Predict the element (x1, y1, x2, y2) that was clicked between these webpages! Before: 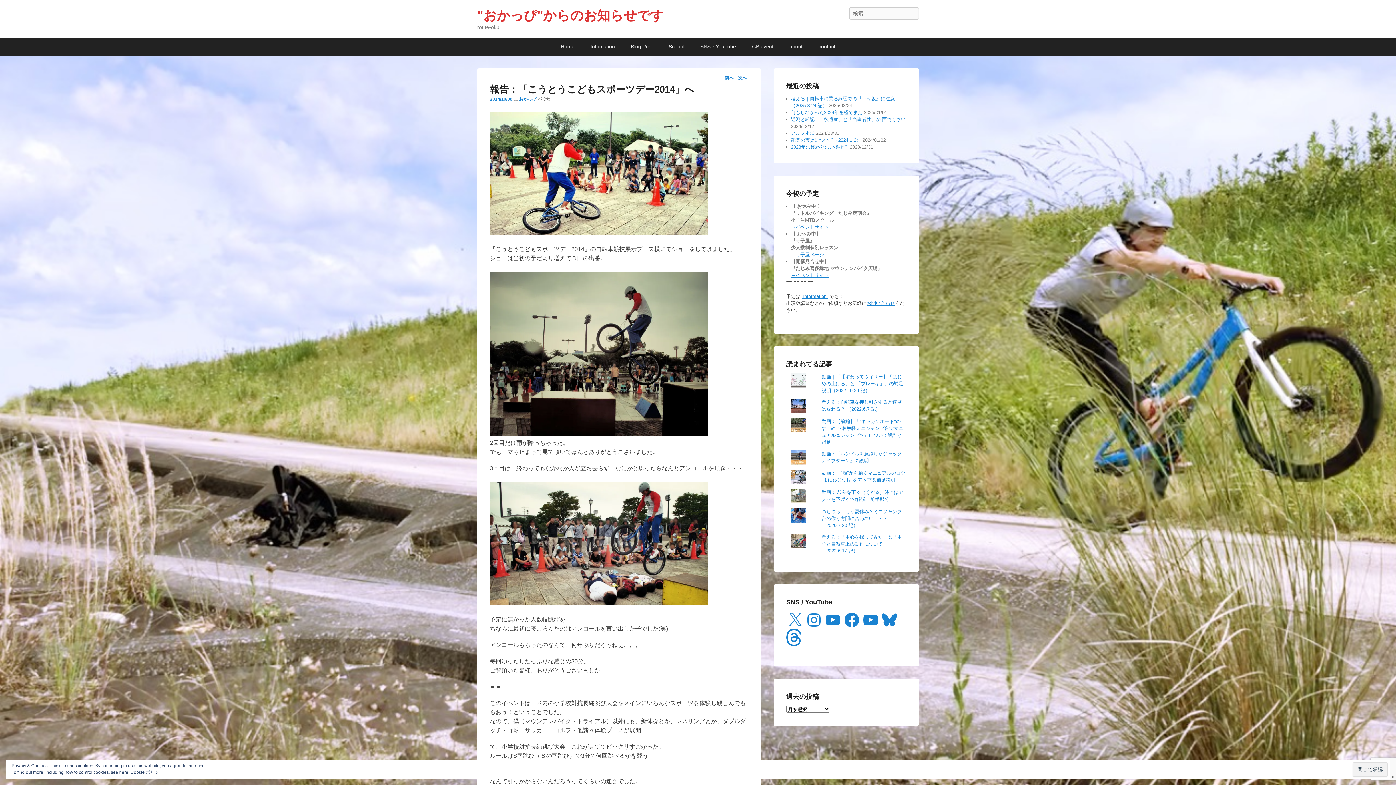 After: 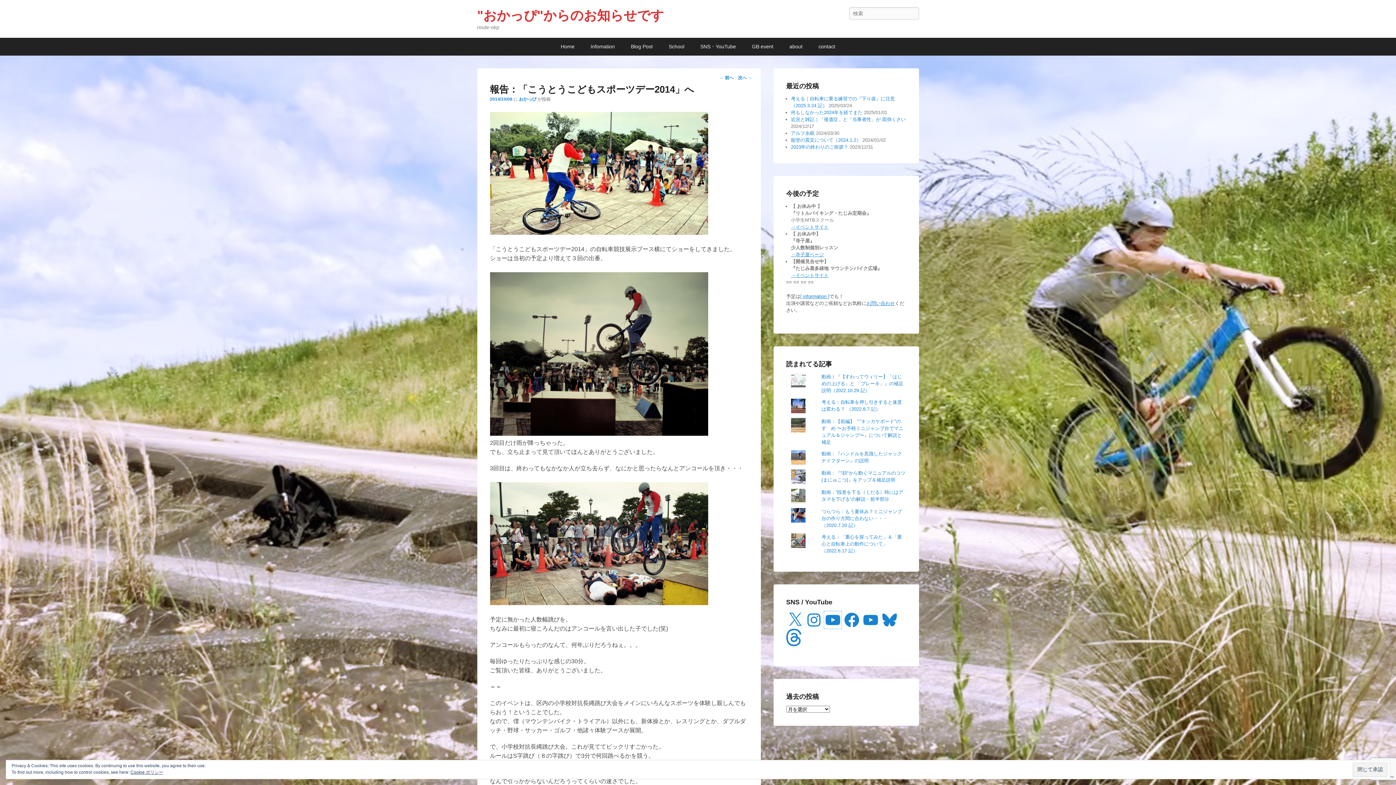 Action: label: YouTube bbox: (824, 611, 841, 629)